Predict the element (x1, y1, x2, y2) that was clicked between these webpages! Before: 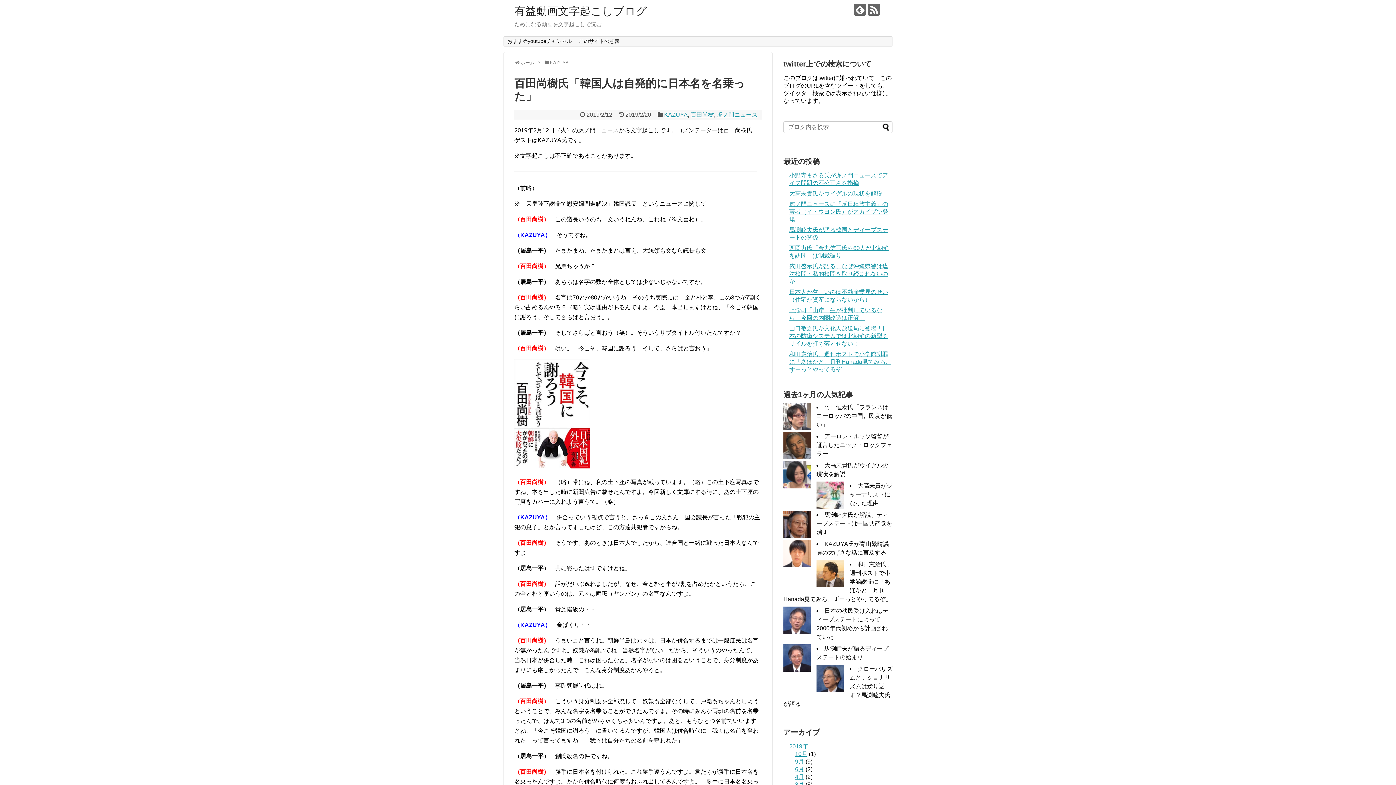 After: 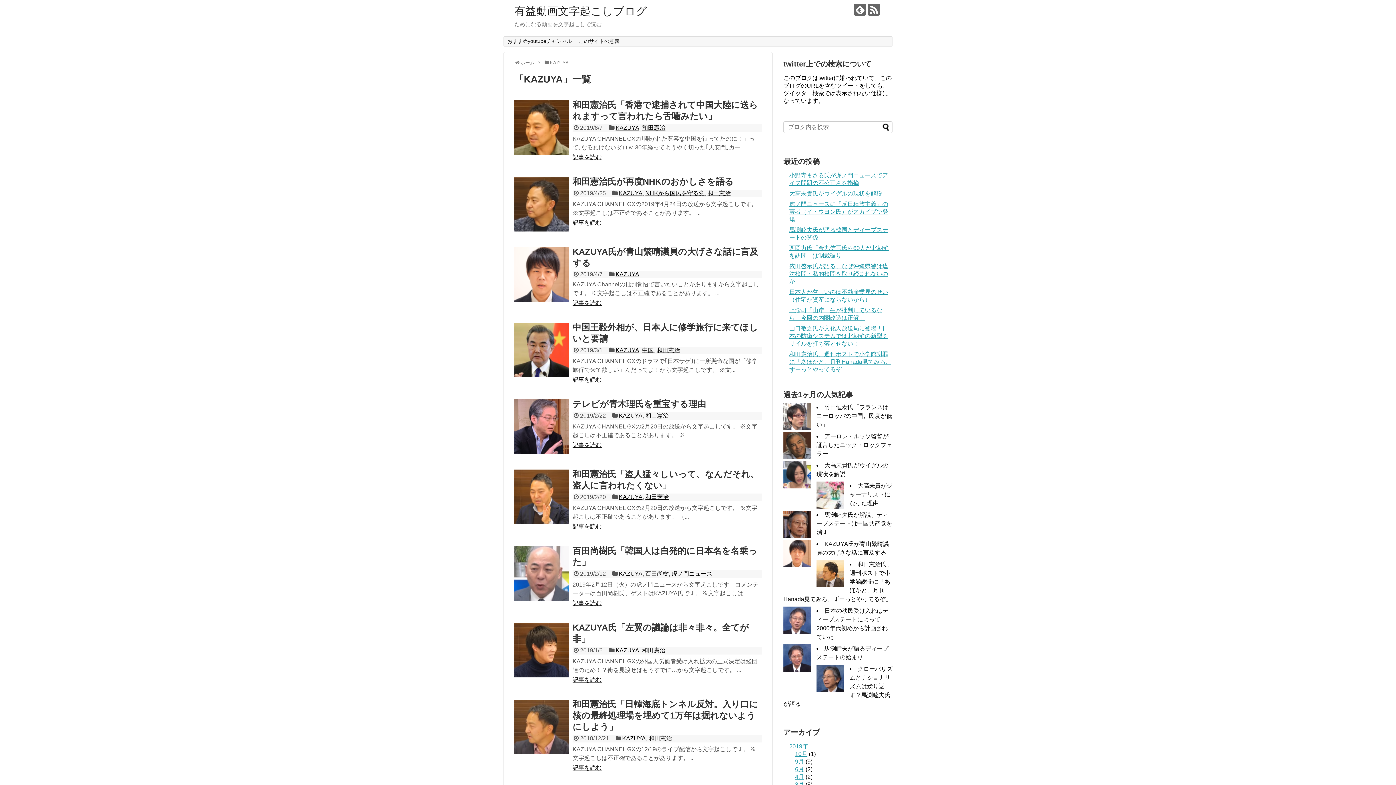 Action: label: KAZUYA bbox: (549, 60, 568, 65)